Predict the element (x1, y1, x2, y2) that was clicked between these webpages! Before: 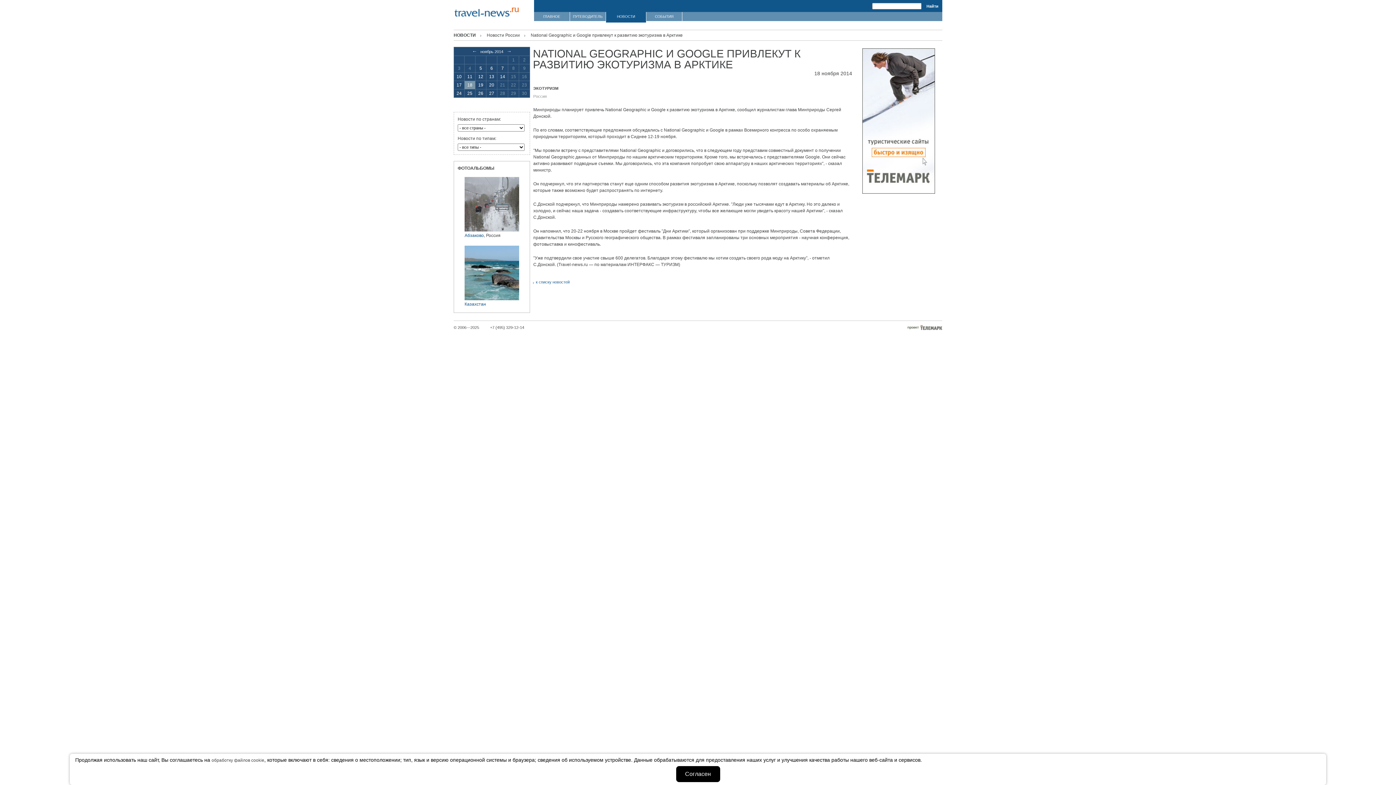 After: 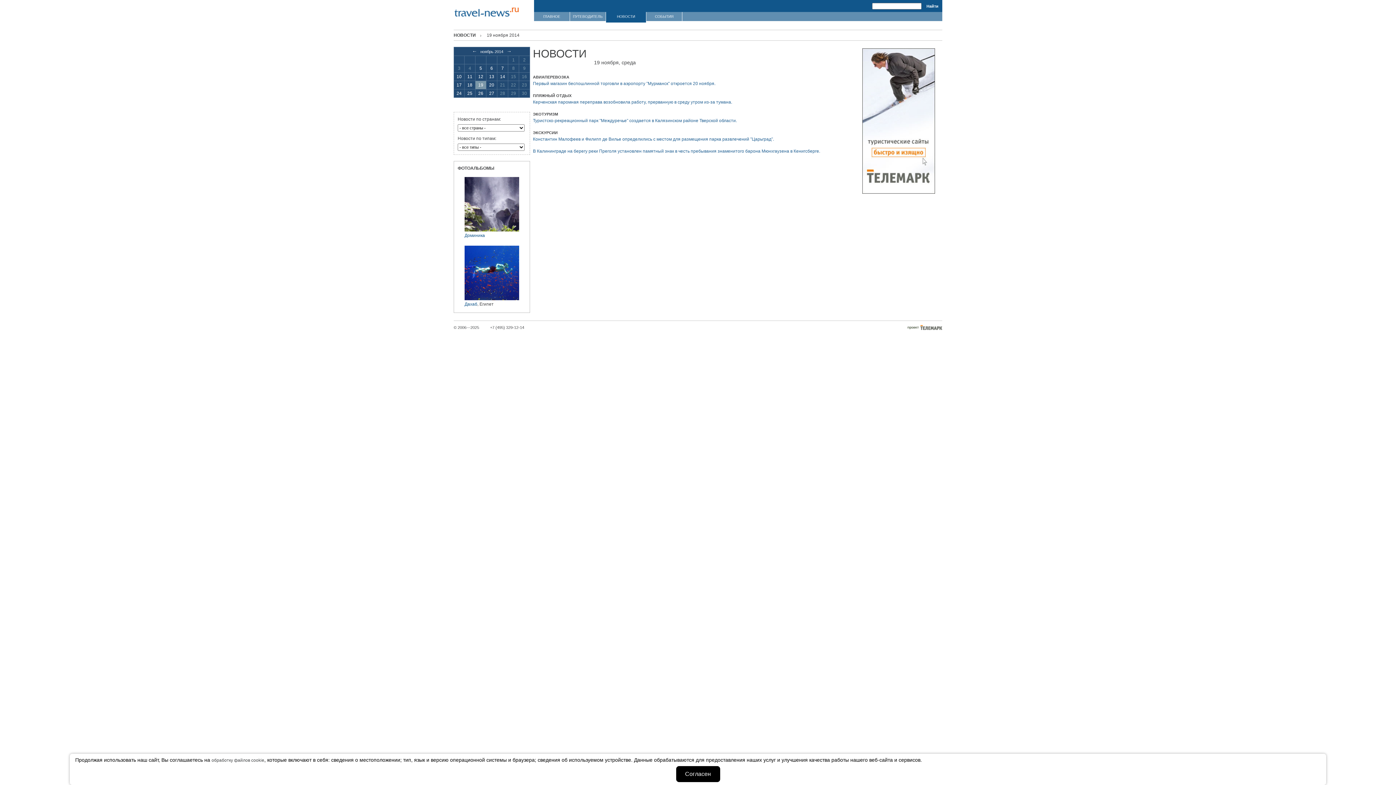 Action: label: 19 bbox: (478, 82, 483, 87)